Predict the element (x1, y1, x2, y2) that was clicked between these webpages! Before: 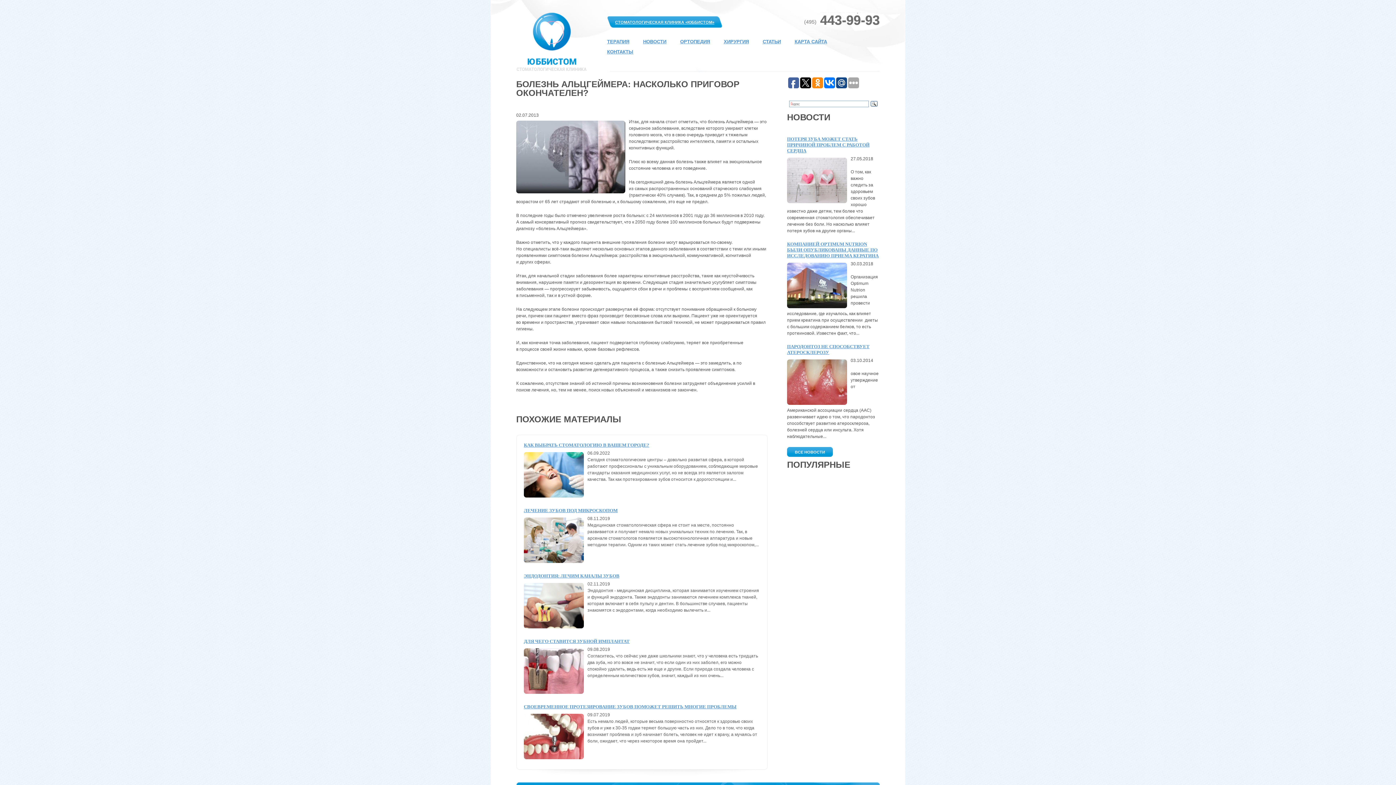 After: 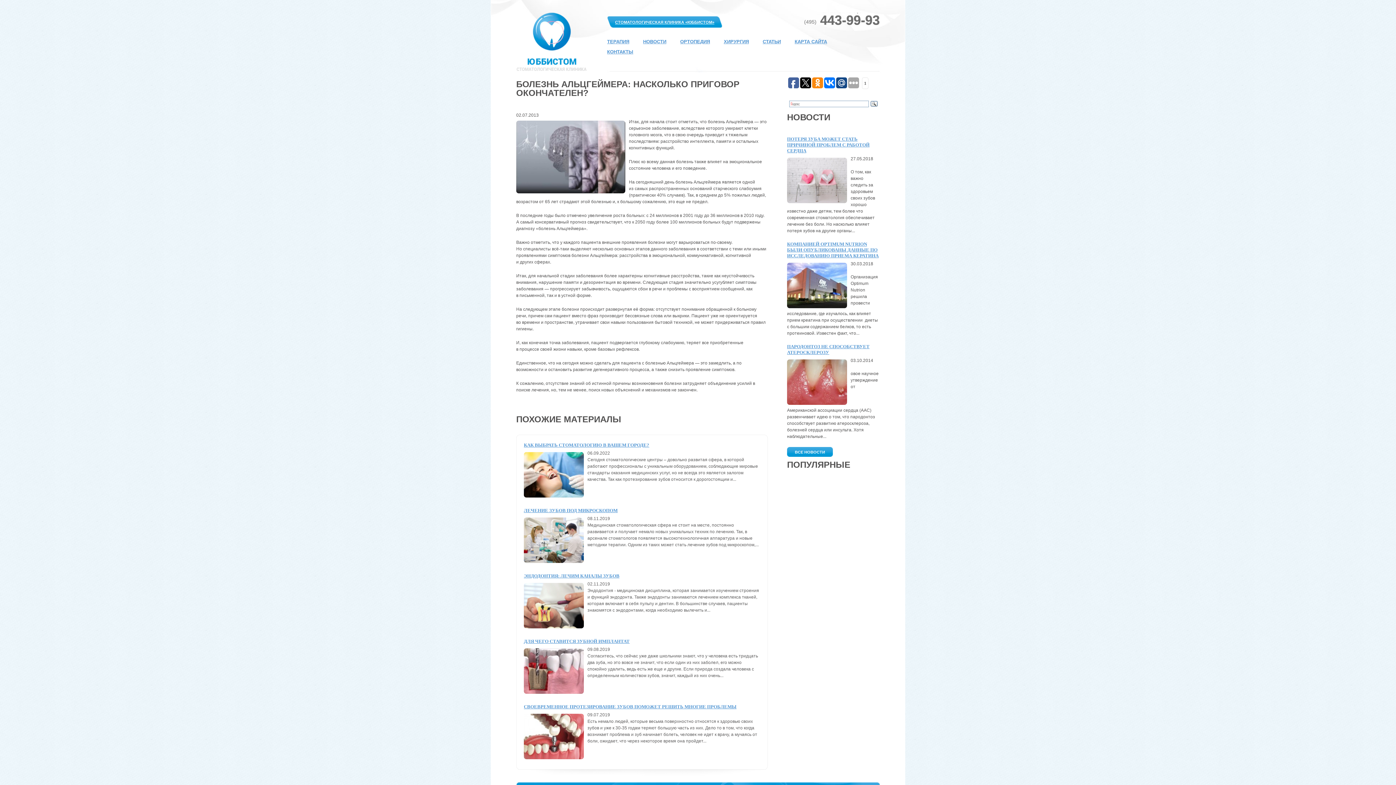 Action: bbox: (788, 77, 799, 88)